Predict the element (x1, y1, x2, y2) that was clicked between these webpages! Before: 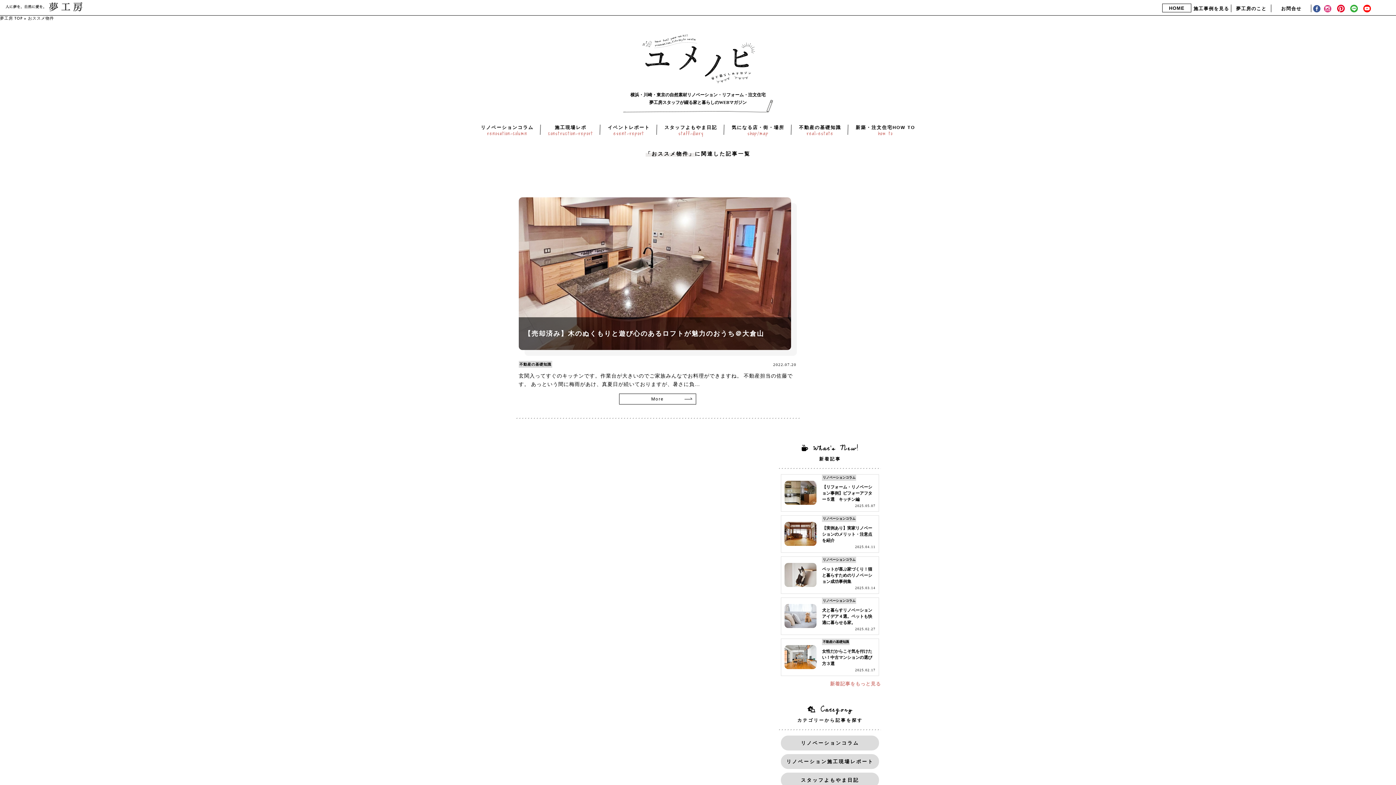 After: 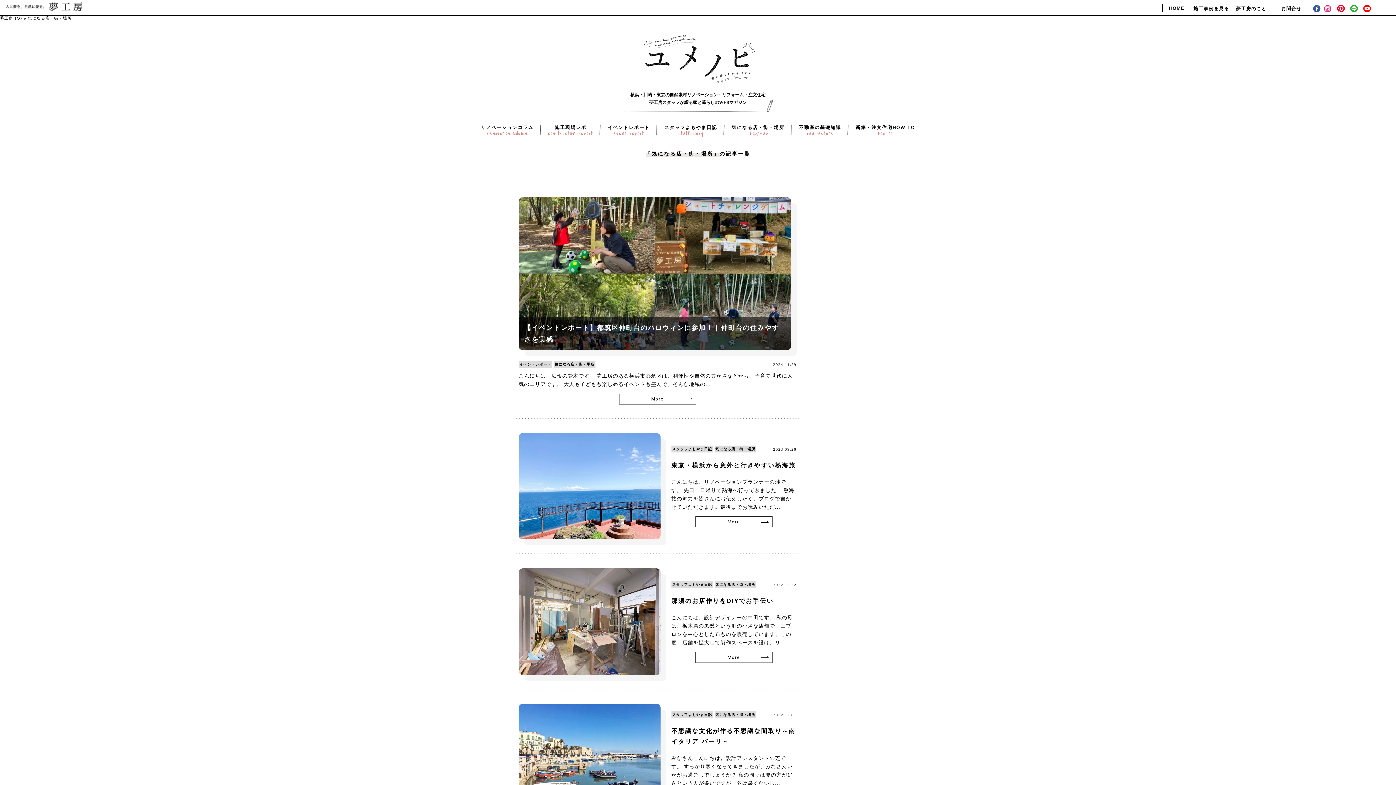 Action: label: 気になる店・街・場所
shop/map bbox: (731, 124, 784, 139)